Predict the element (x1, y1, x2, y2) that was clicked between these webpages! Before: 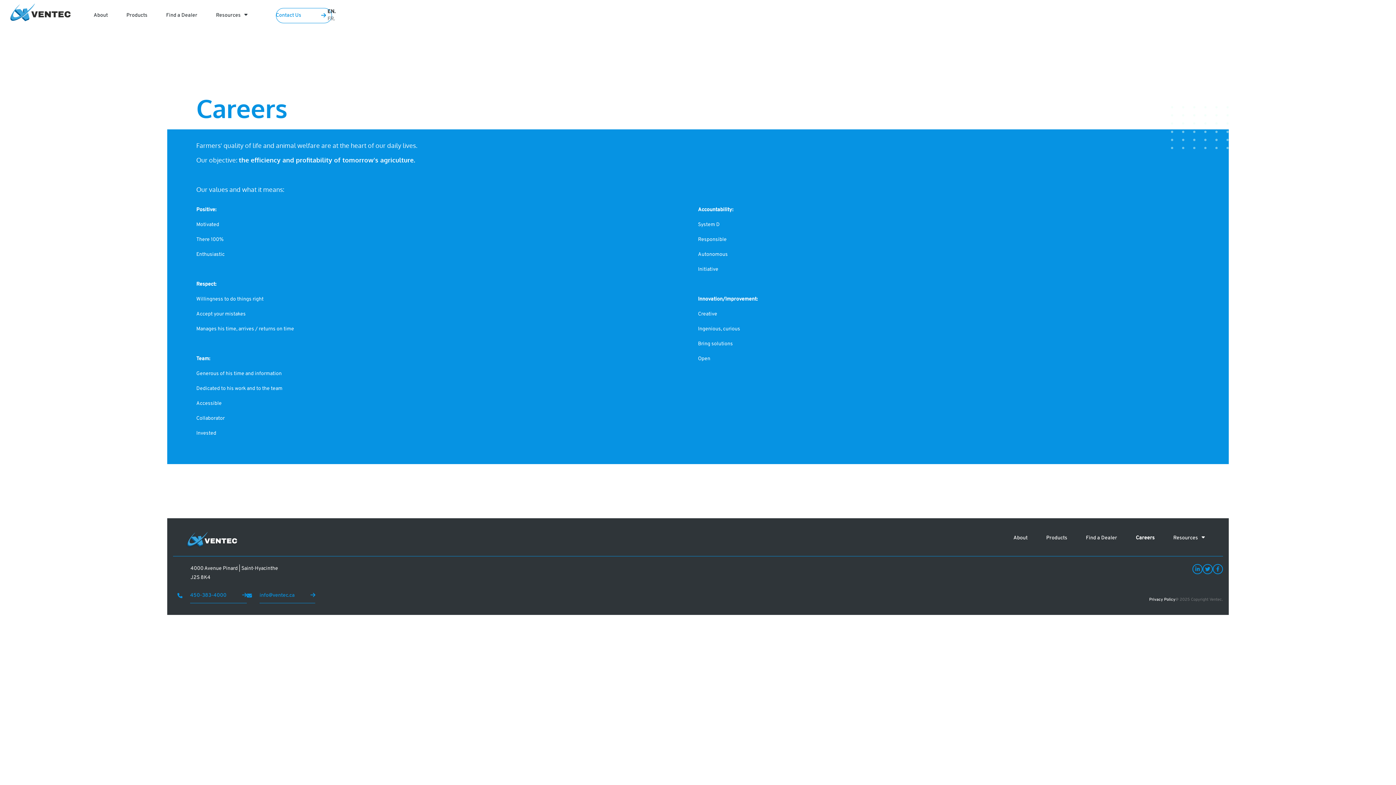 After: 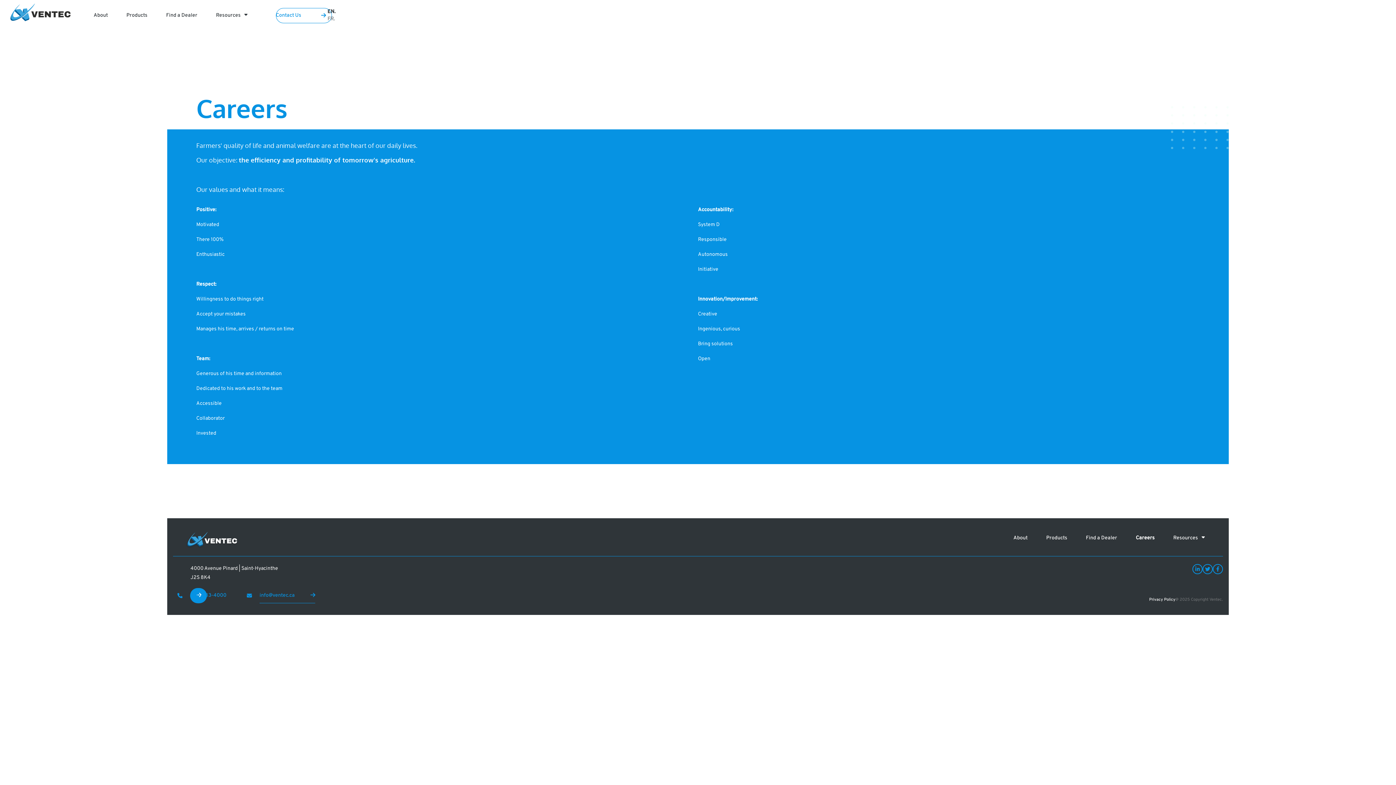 Action: label: 450-383-4000
 bbox: (190, 588, 246, 603)